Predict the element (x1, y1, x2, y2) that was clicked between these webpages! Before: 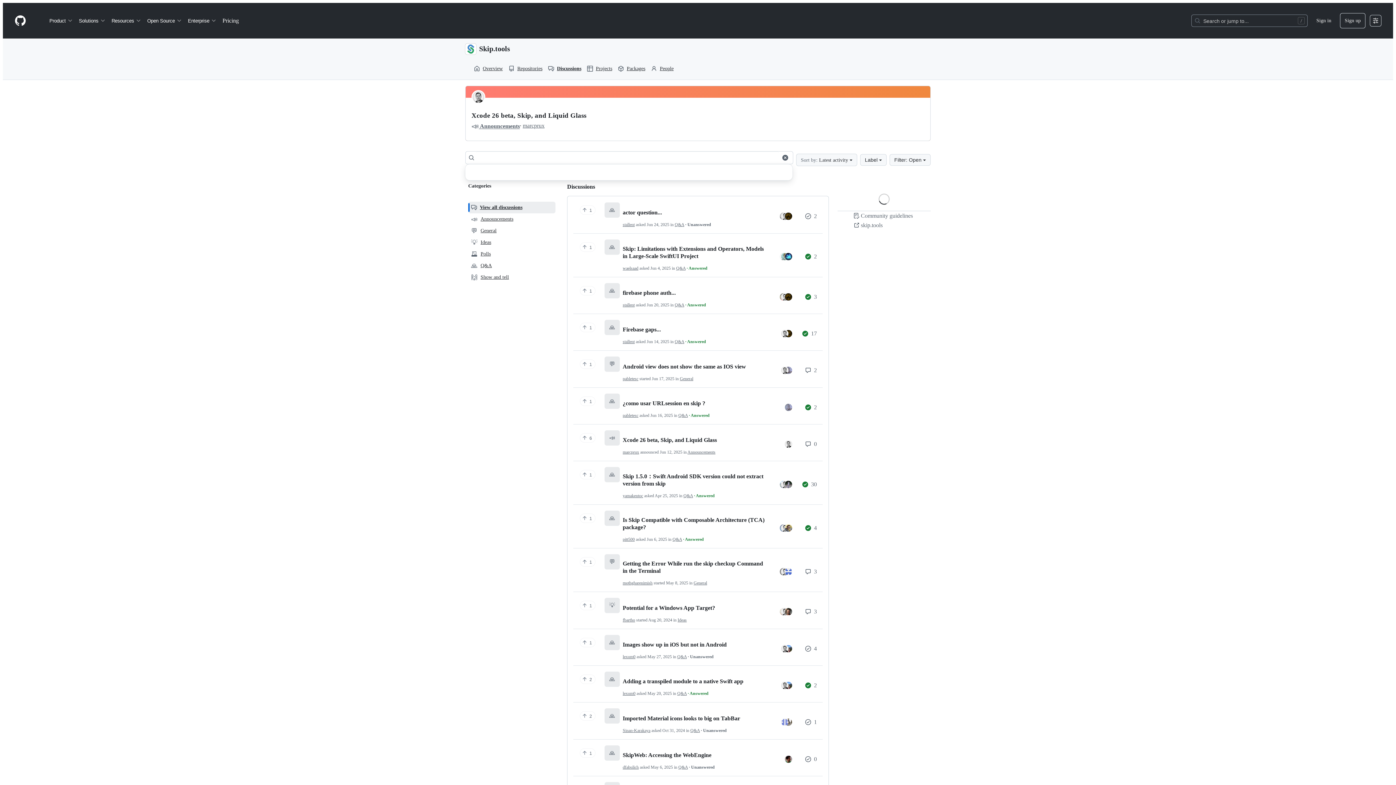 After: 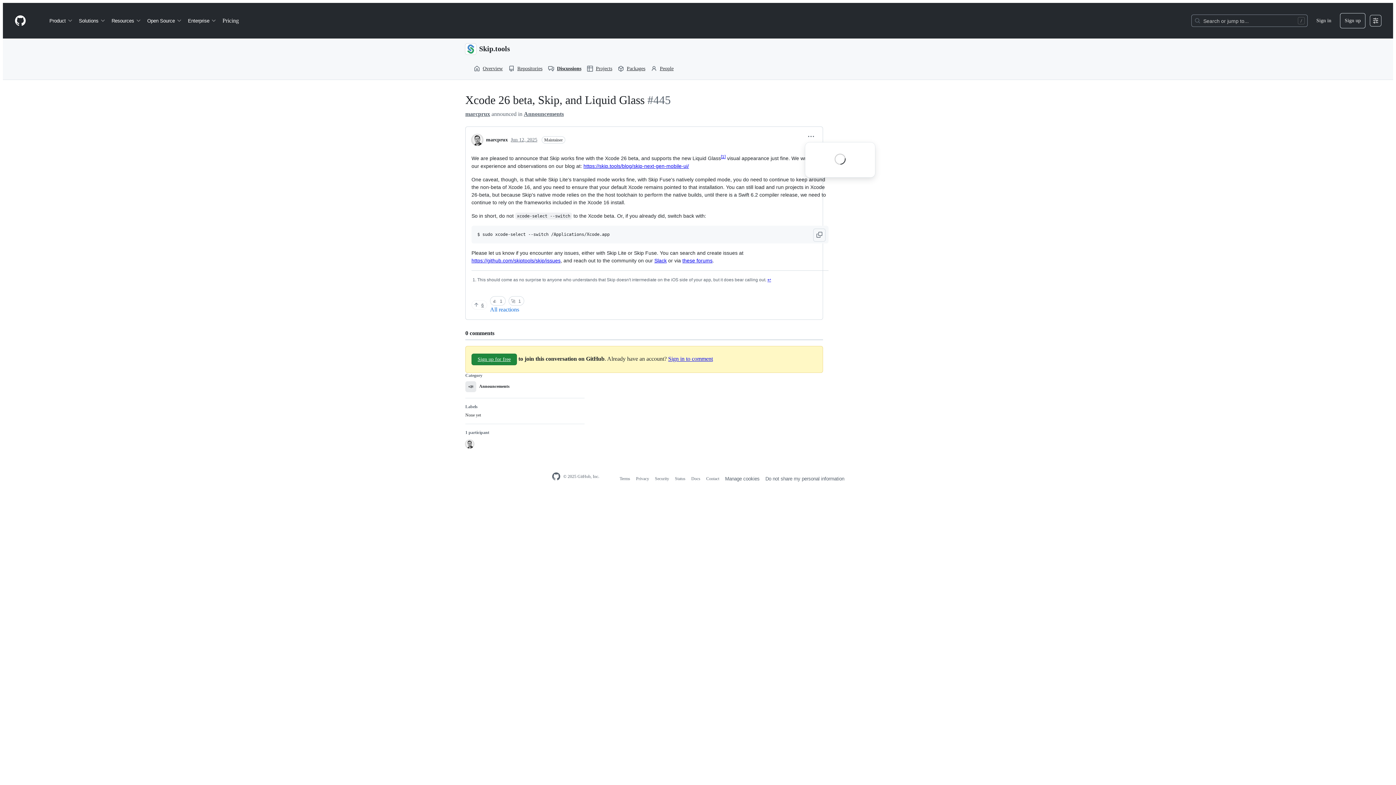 Action: label: Xcode 26 beta, Skip, and Liquid Glass bbox: (622, 436, 717, 444)